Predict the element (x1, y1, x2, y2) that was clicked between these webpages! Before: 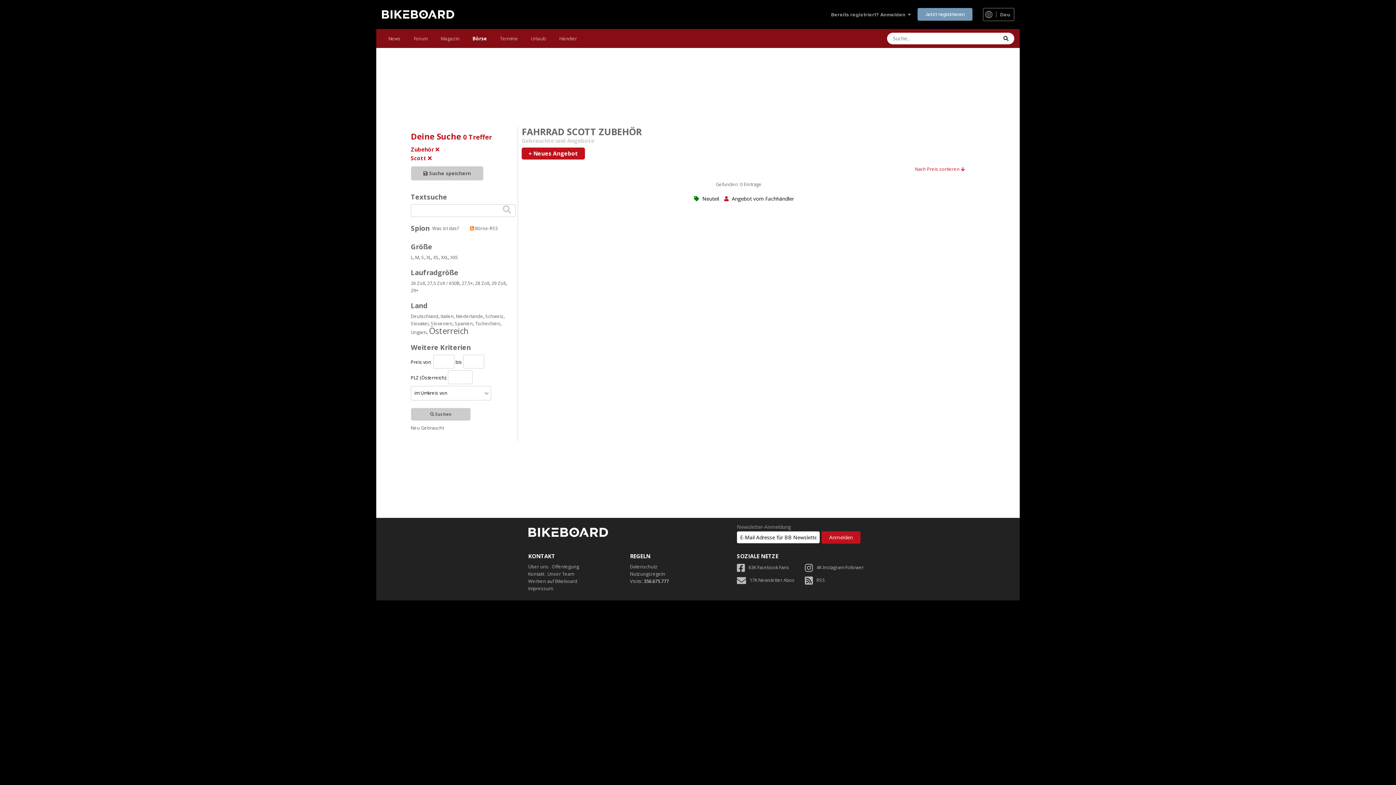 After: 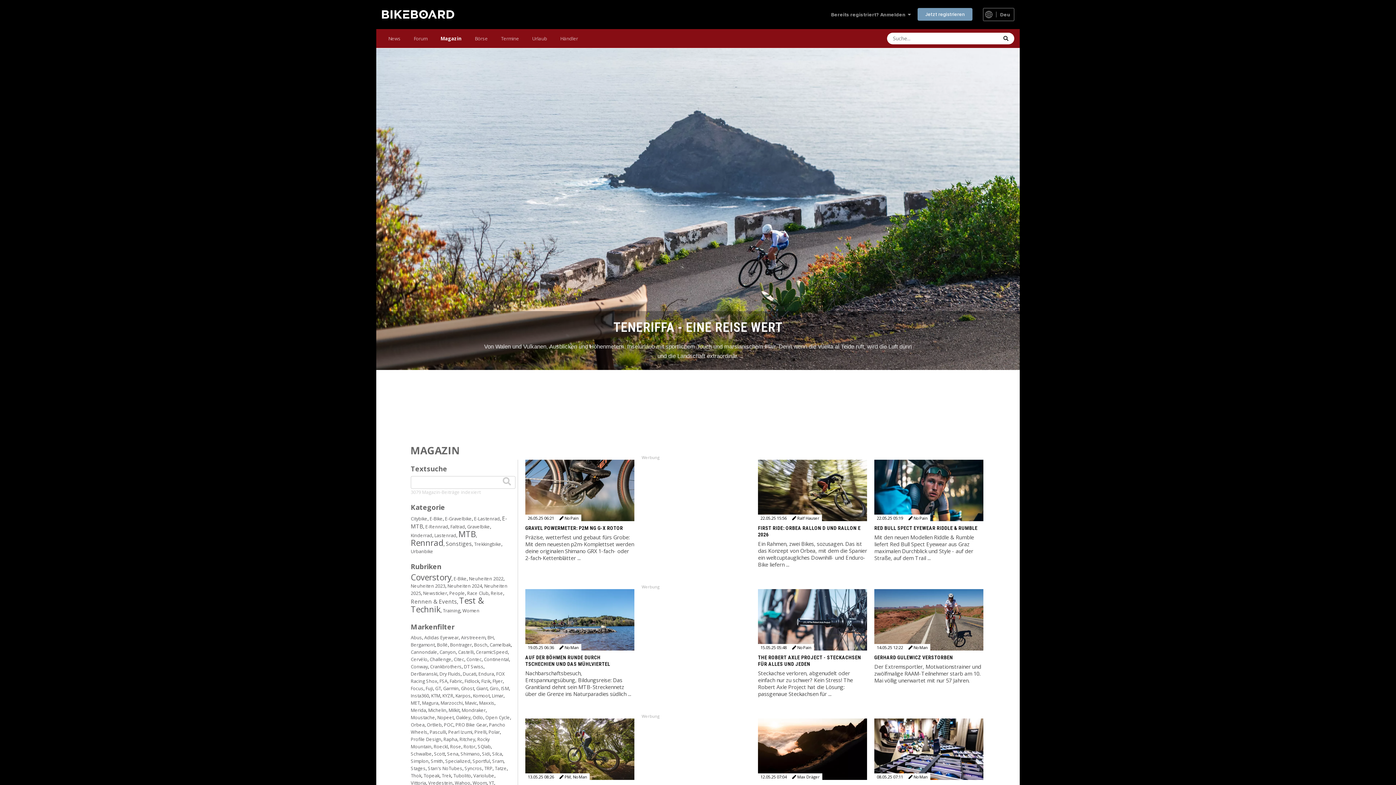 Action: label: Magazin bbox: (434, 29, 466, 48)